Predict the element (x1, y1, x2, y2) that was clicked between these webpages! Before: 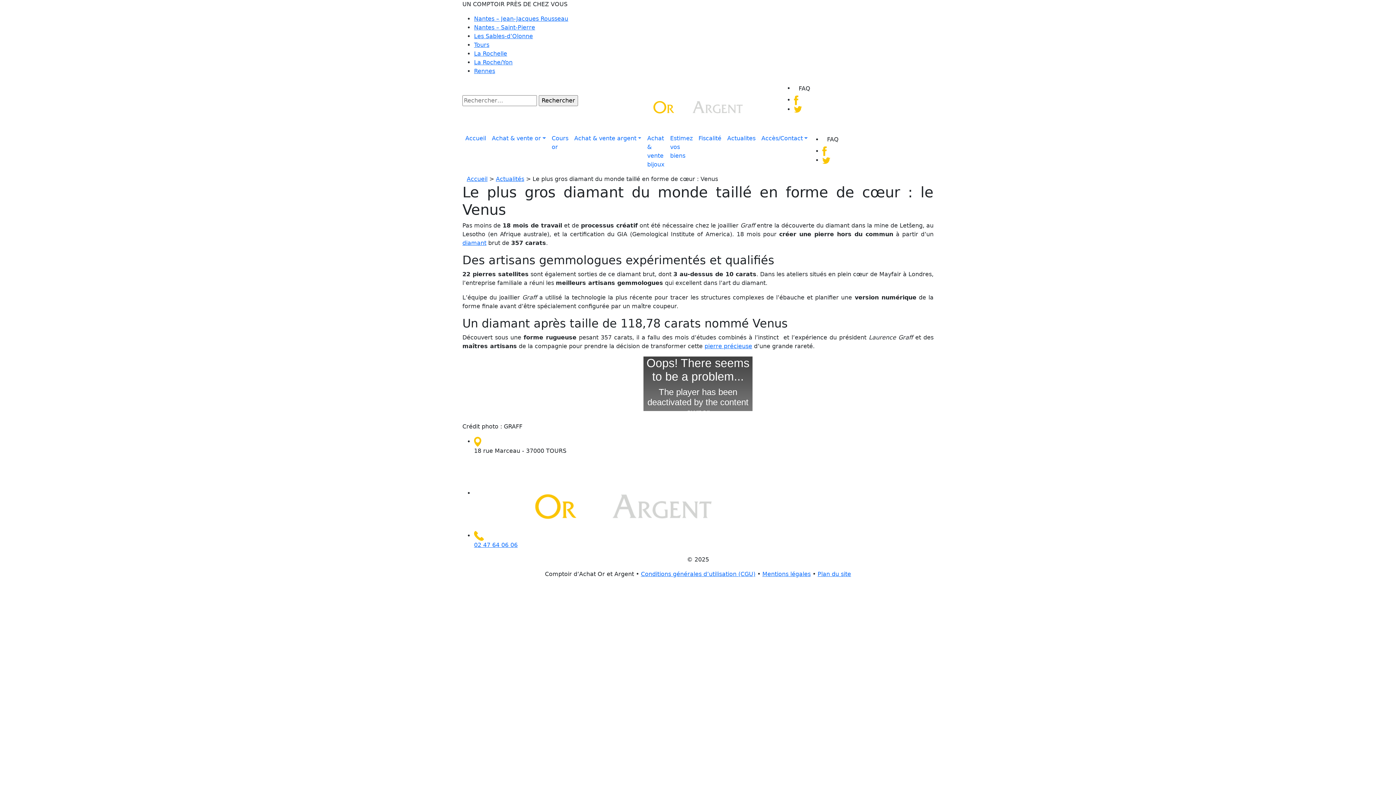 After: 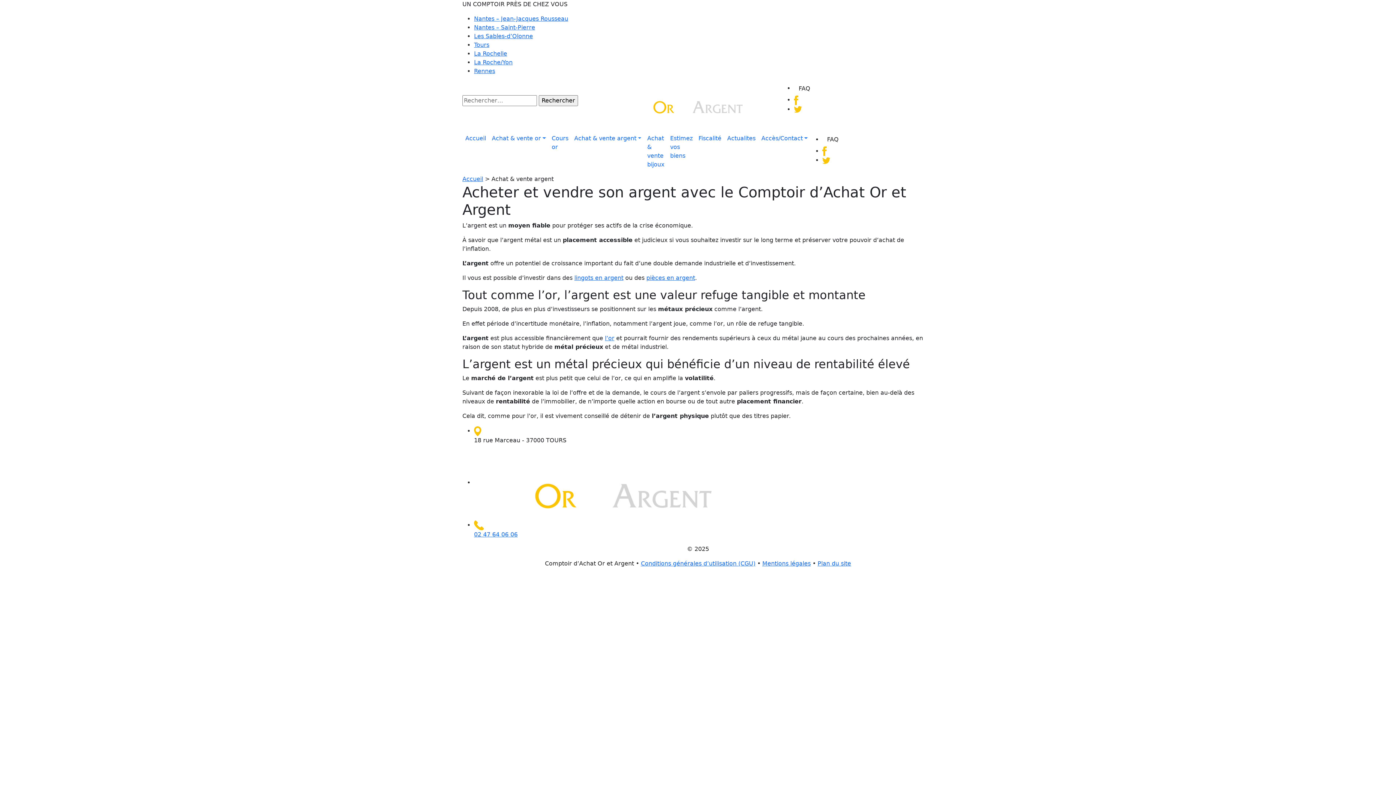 Action: label: Achat & vente argent bbox: (571, 131, 644, 145)